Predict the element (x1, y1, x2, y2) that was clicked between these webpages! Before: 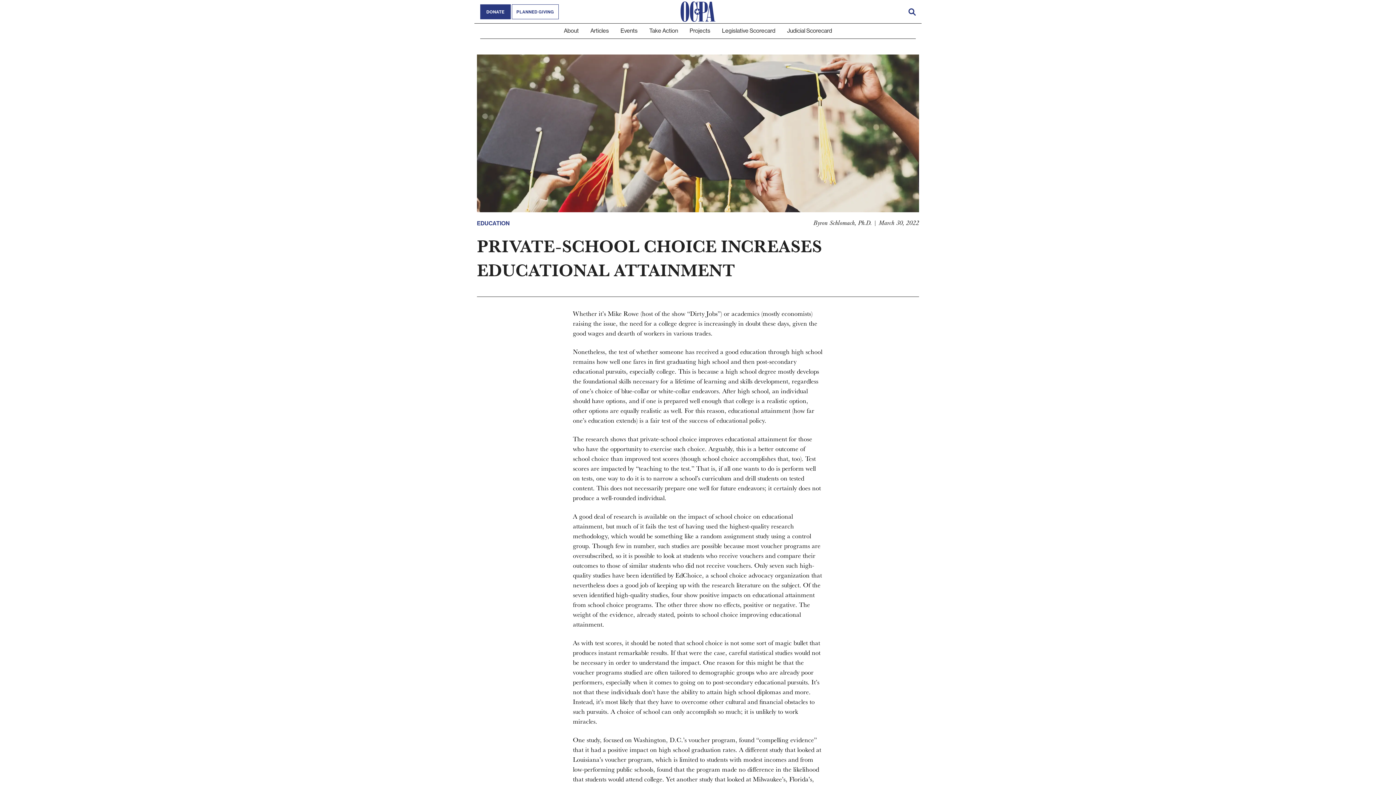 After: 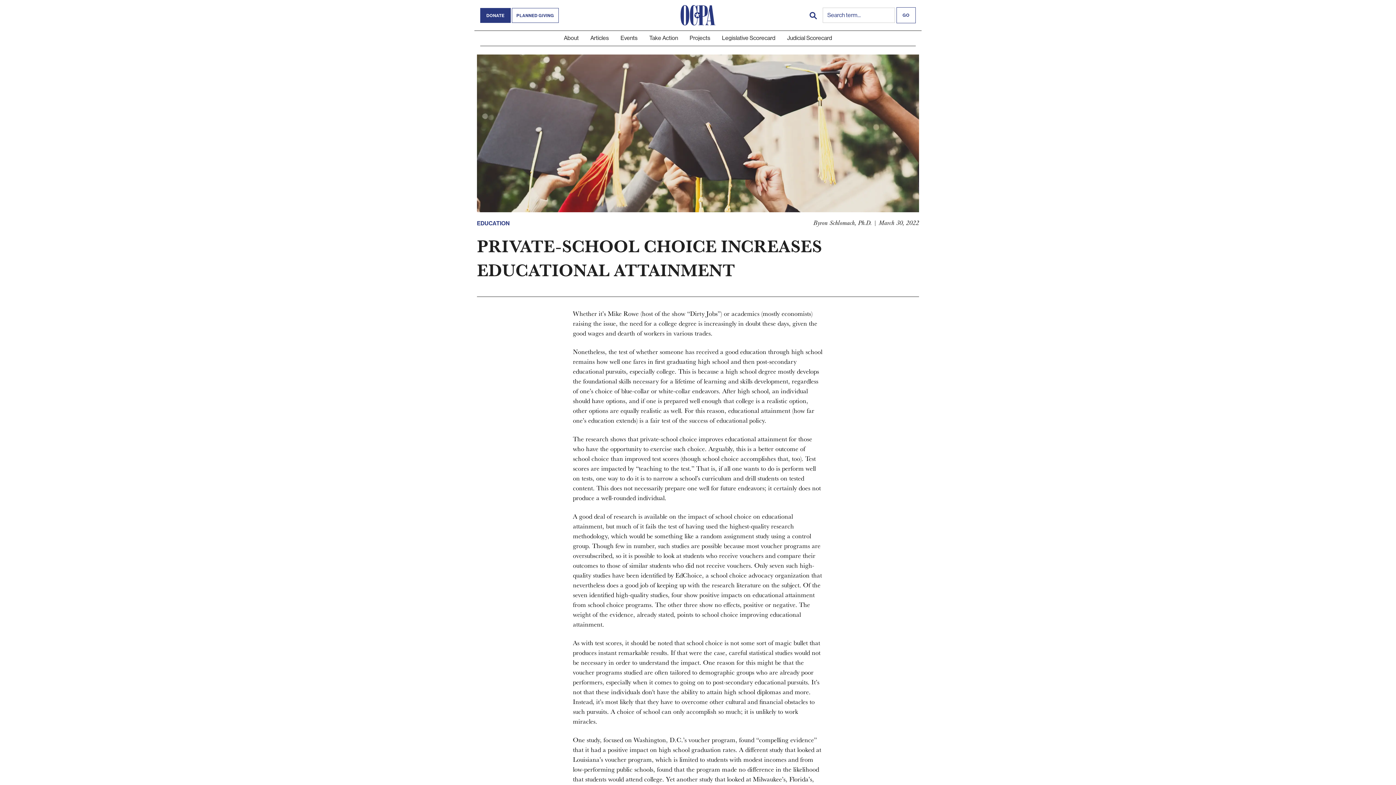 Action: bbox: (908, 7, 916, 16) label: Open search form